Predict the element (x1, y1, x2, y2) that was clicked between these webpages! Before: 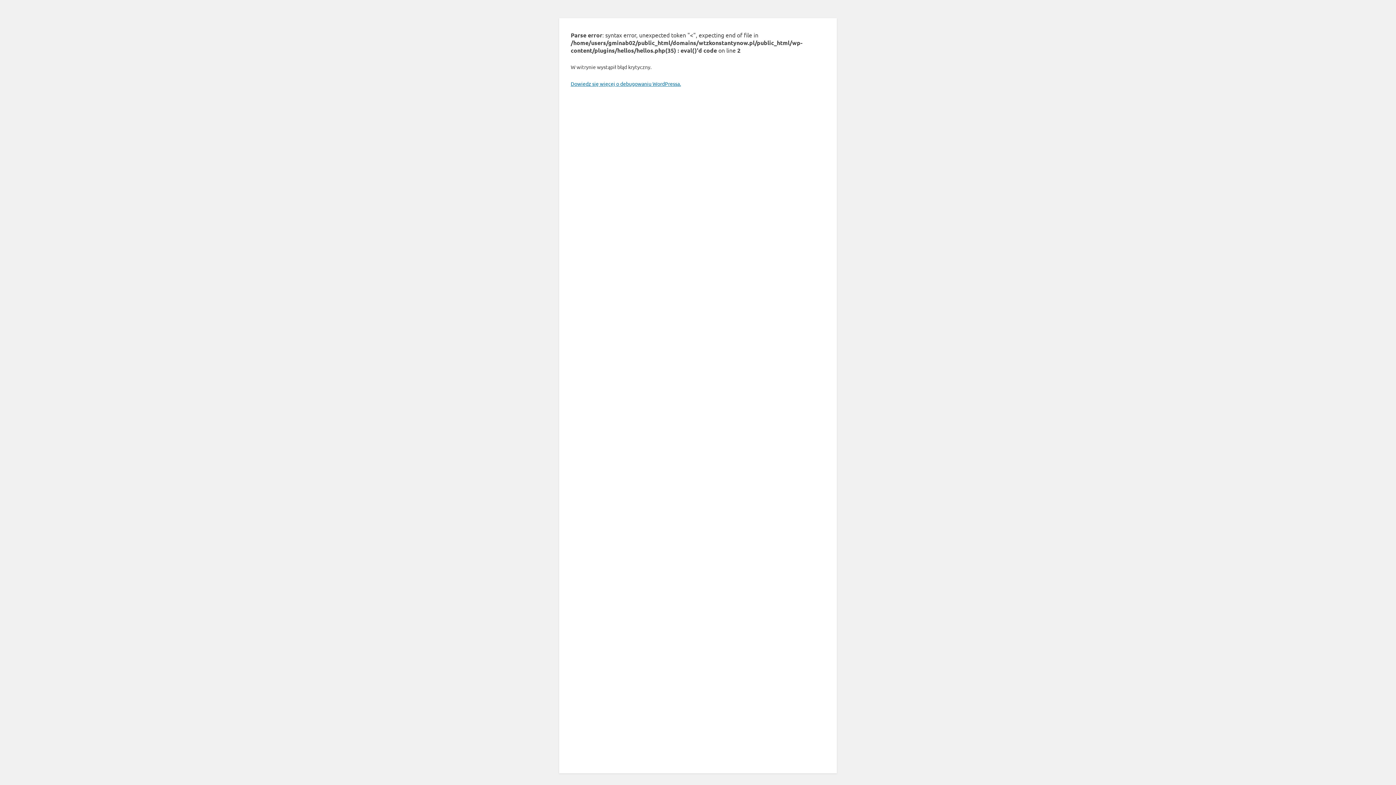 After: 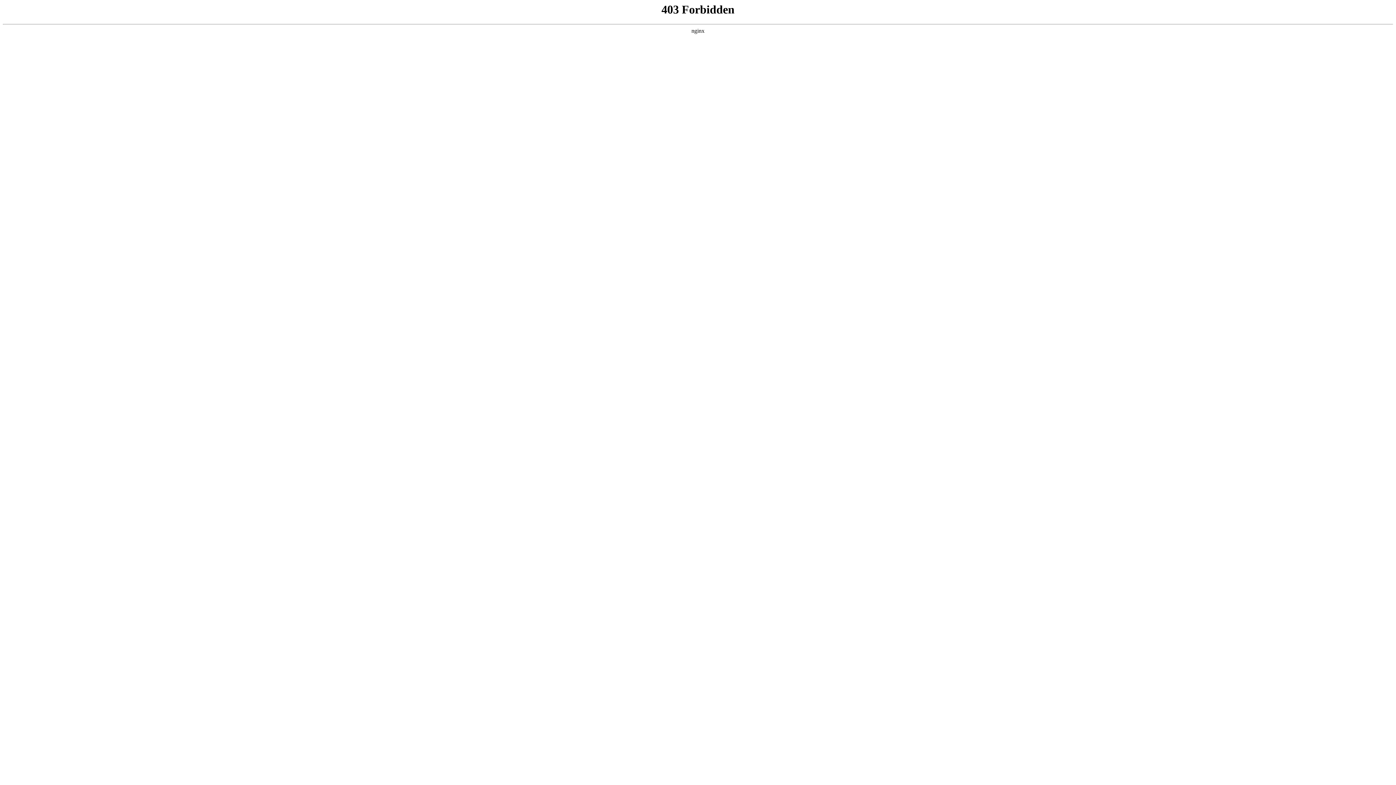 Action: bbox: (570, 80, 681, 86) label: Dowiedz się więcej o debugowaniu WordPressa.